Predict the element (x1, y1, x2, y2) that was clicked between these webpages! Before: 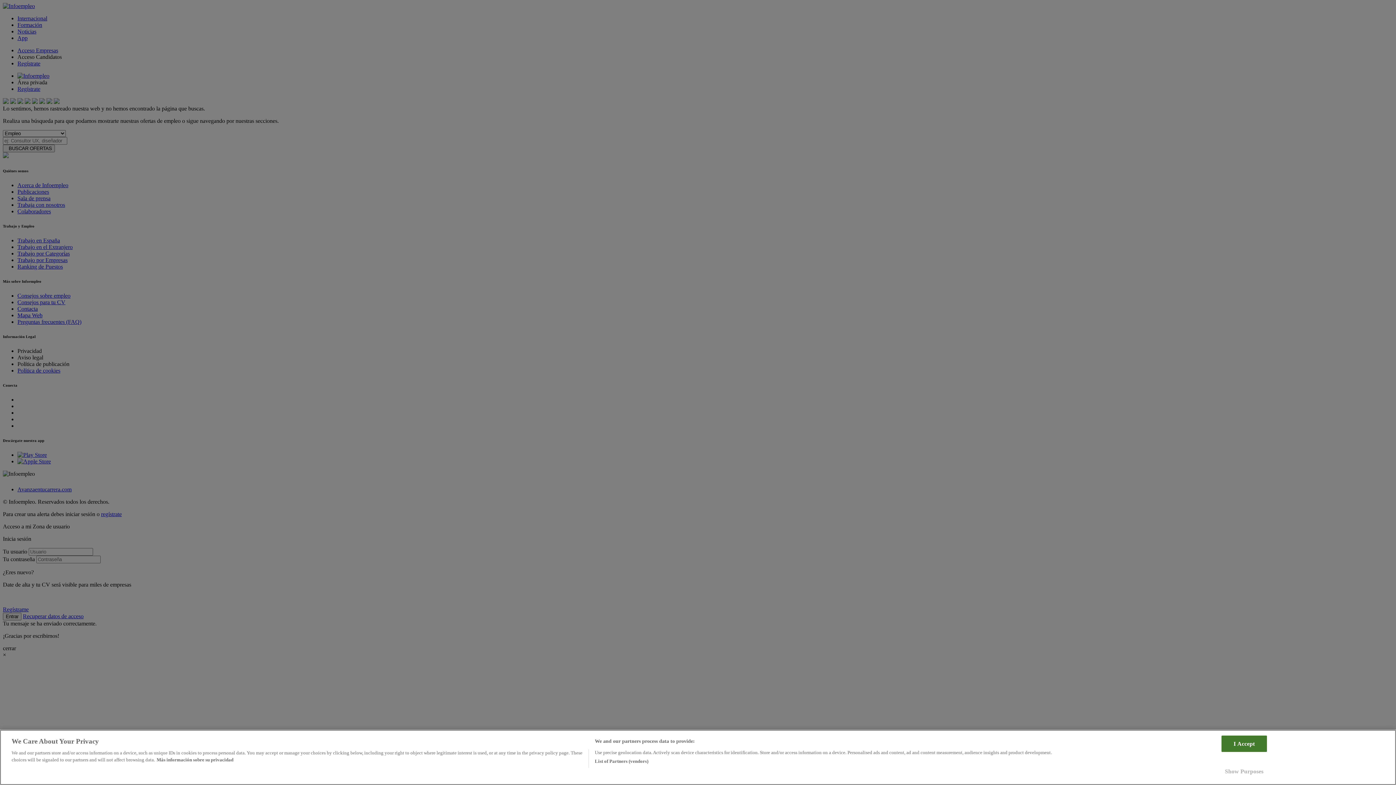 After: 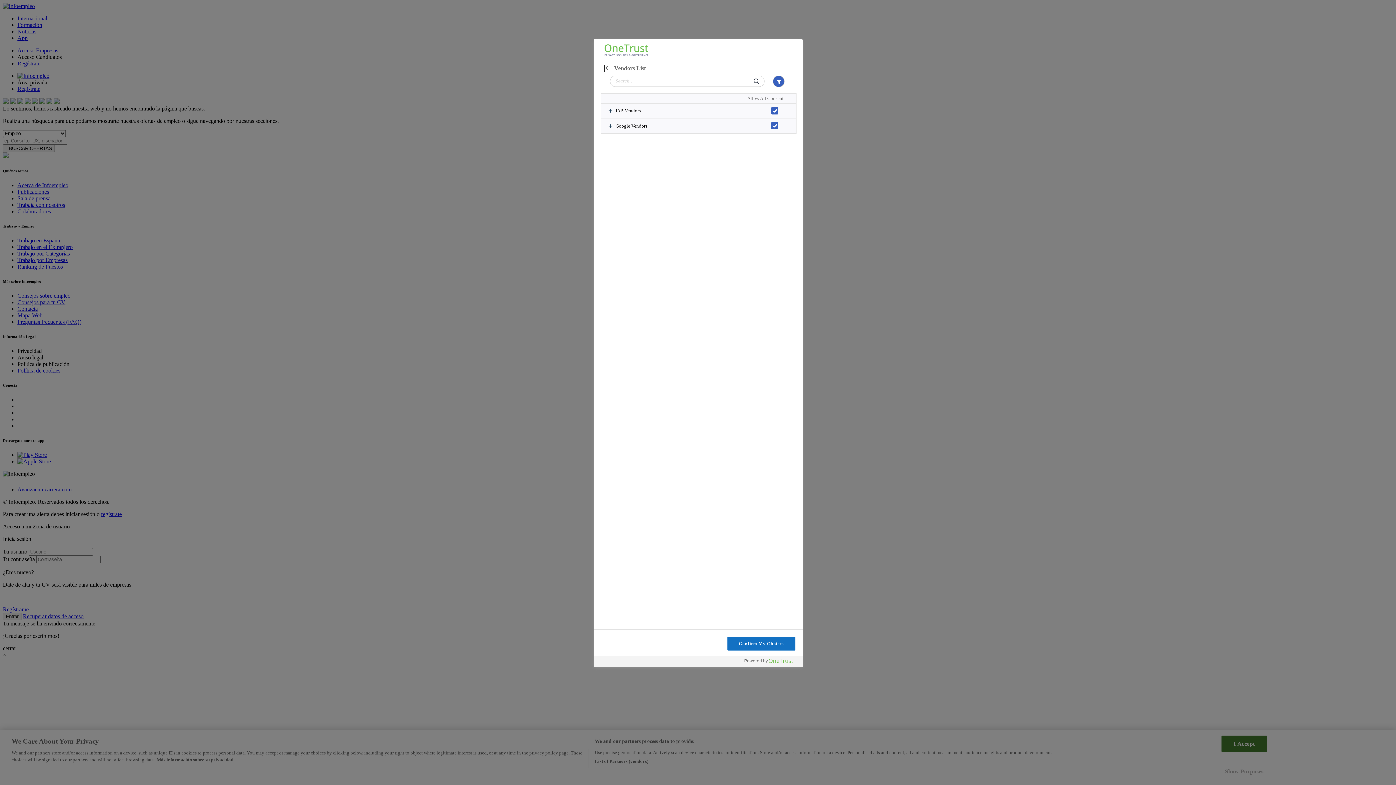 Action: label: List of Partners (vendors) bbox: (594, 758, 648, 765)